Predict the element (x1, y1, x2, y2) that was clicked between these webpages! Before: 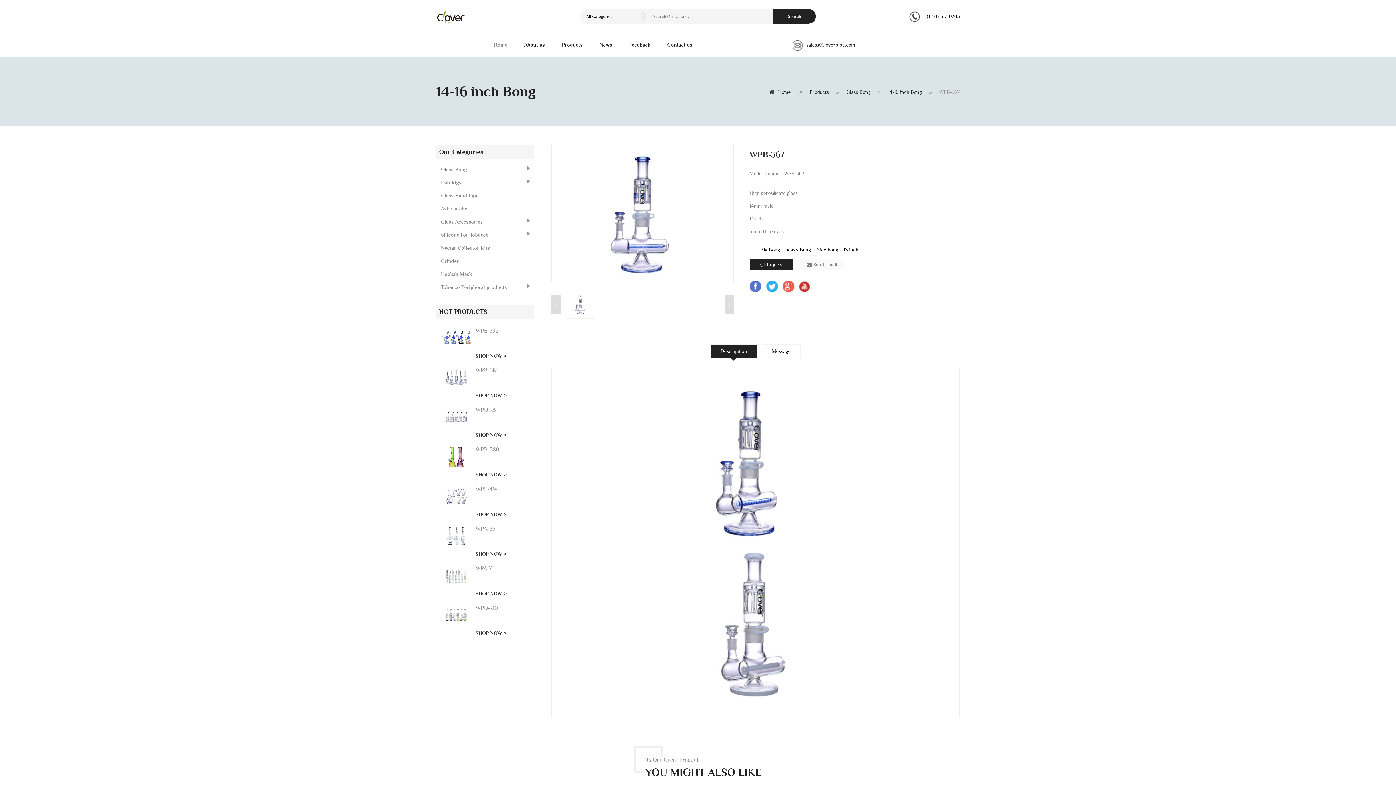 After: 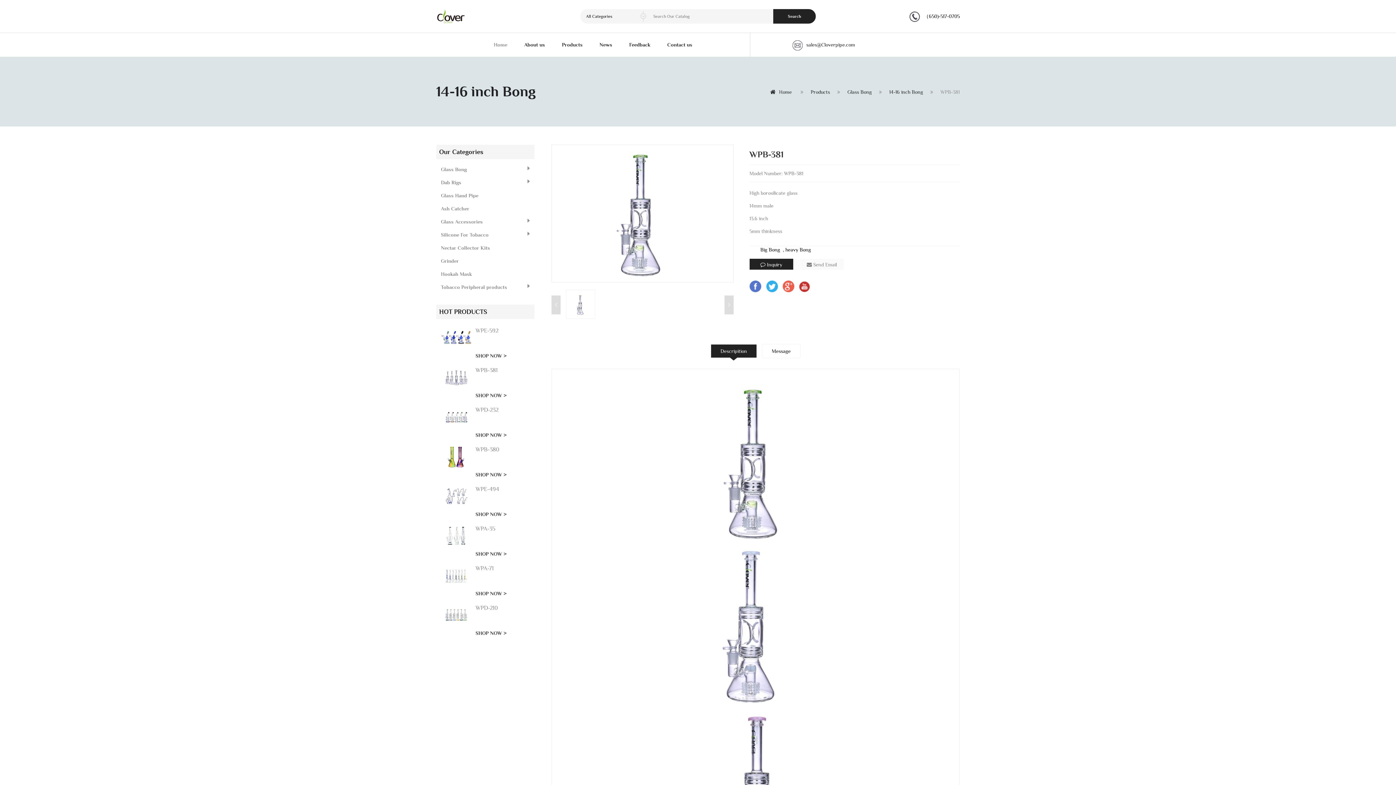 Action: bbox: (475, 392, 506, 398) label: SHOP NOW >